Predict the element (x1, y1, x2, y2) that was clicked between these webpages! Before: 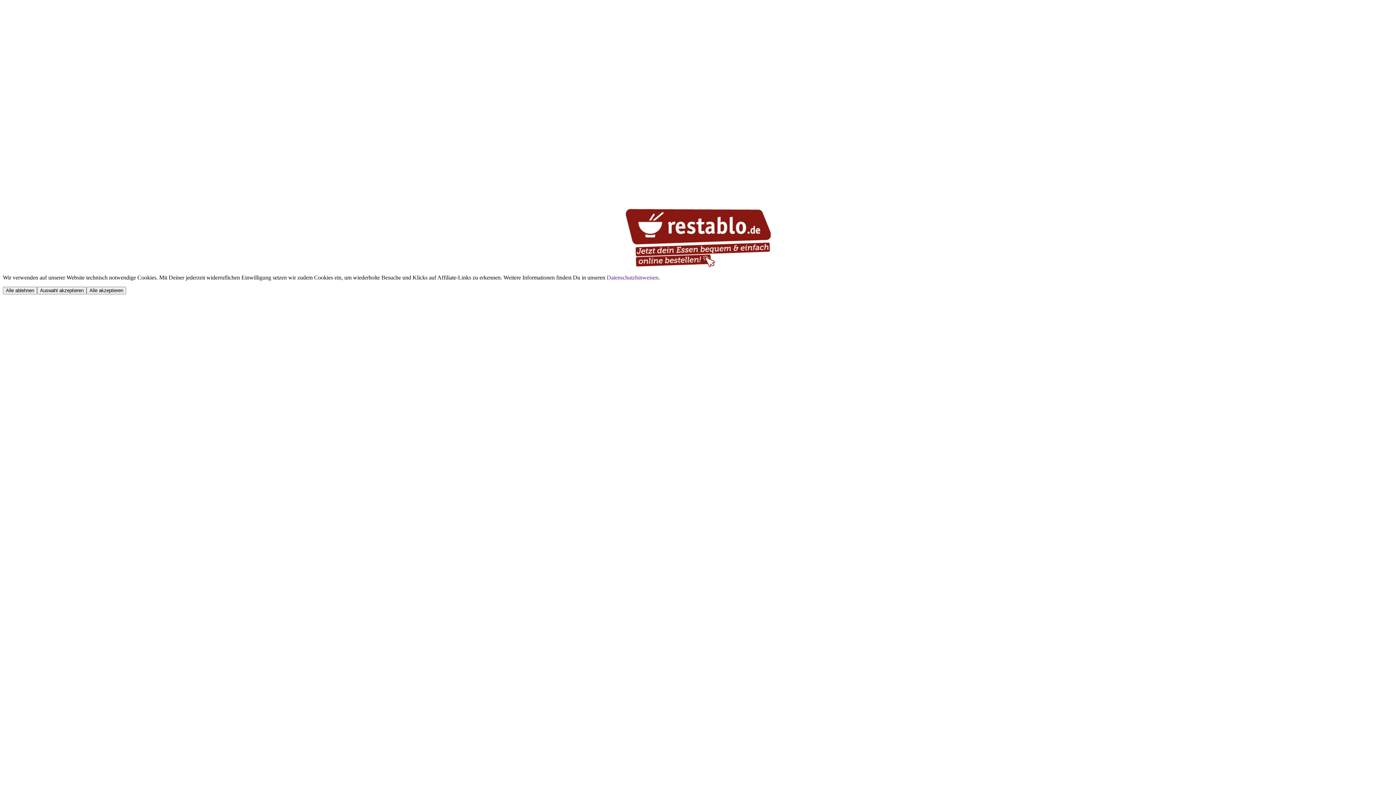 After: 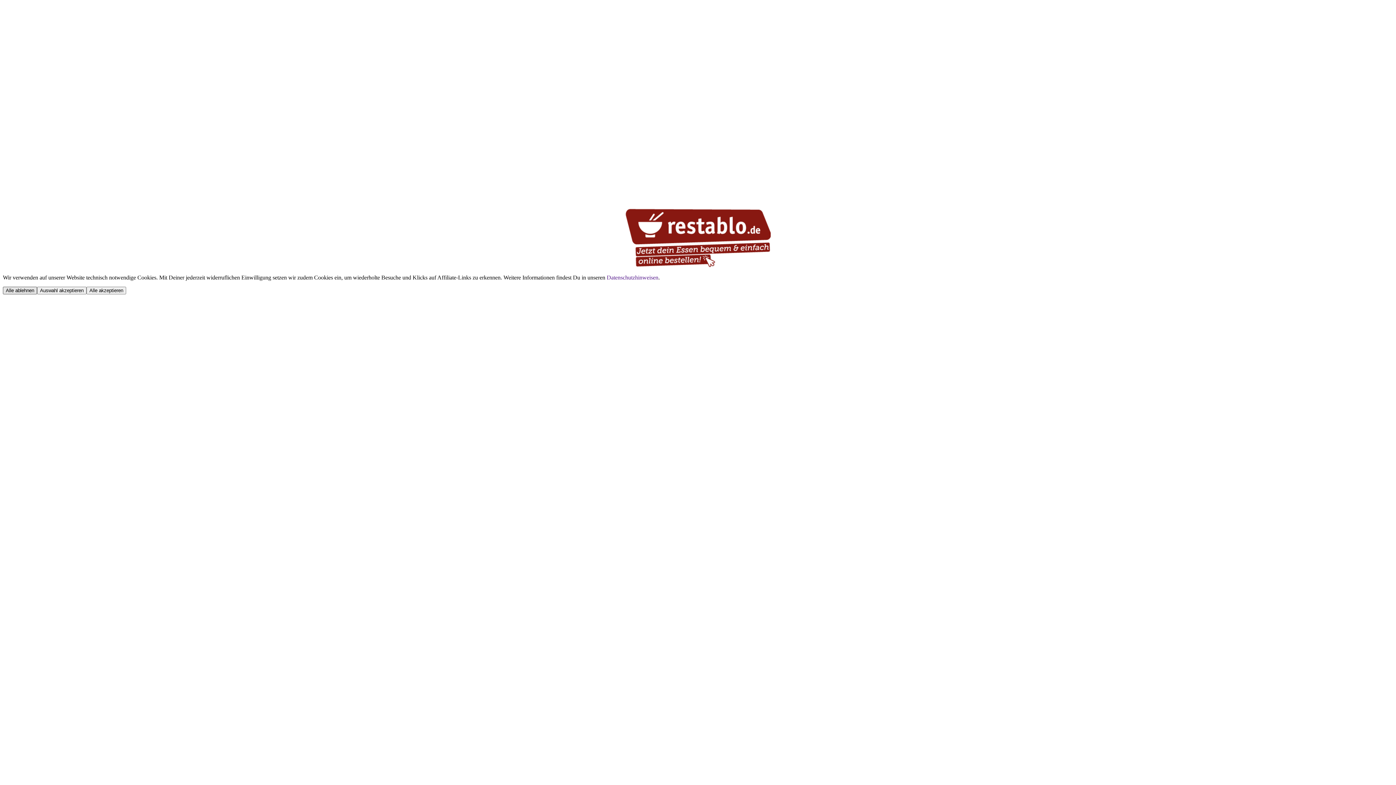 Action: bbox: (2, 286, 37, 294) label: Alle ablehnen